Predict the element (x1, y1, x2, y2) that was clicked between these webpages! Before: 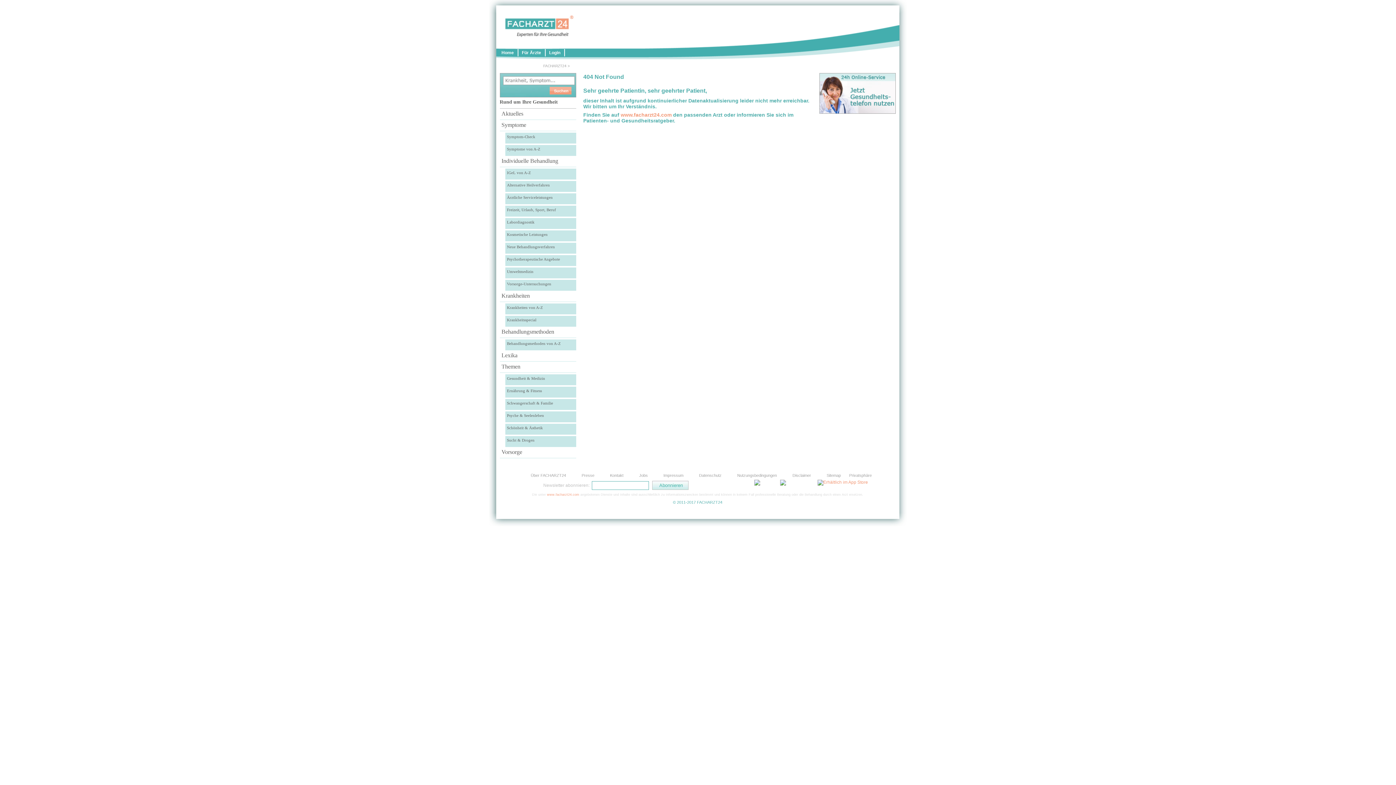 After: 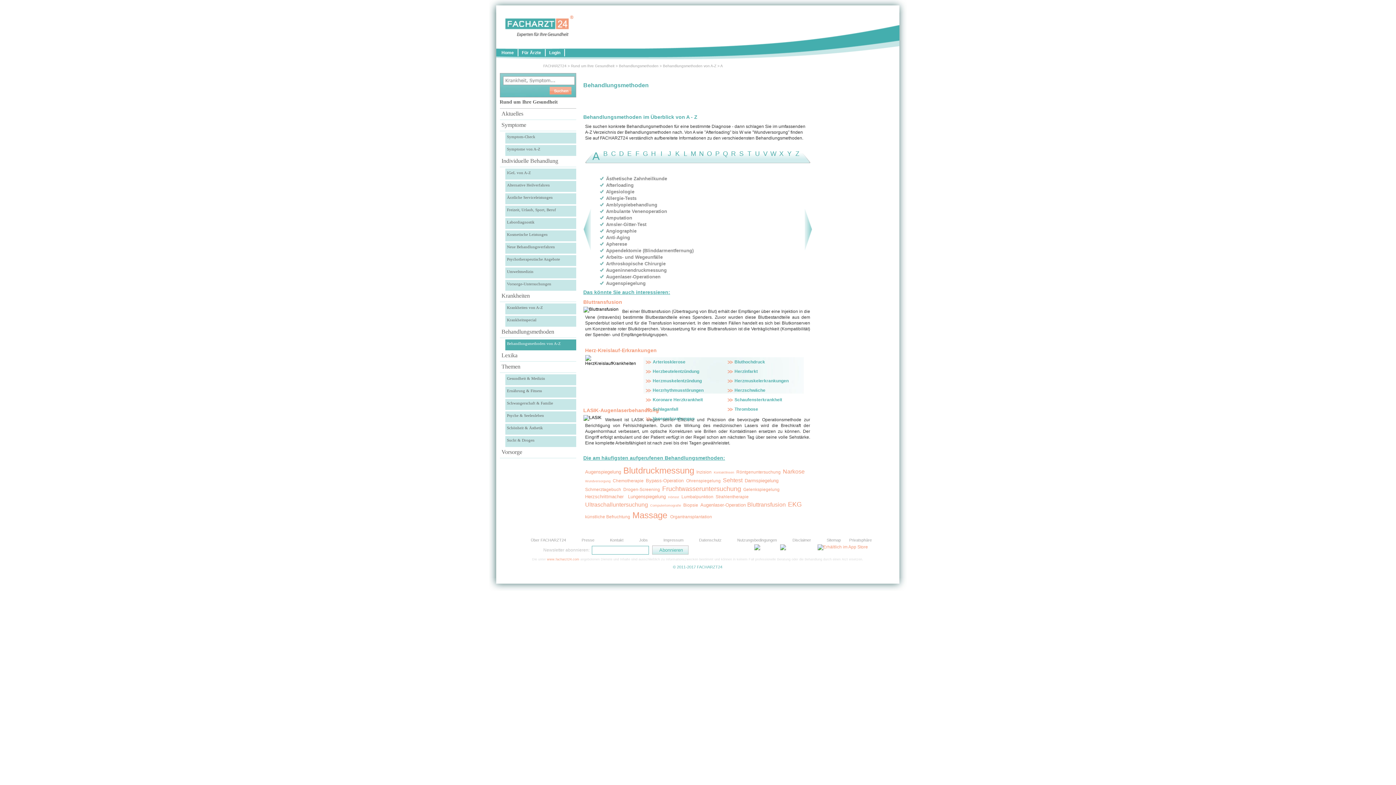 Action: label: Behandlungsmethoden von A-Z bbox: (505, 339, 576, 347)